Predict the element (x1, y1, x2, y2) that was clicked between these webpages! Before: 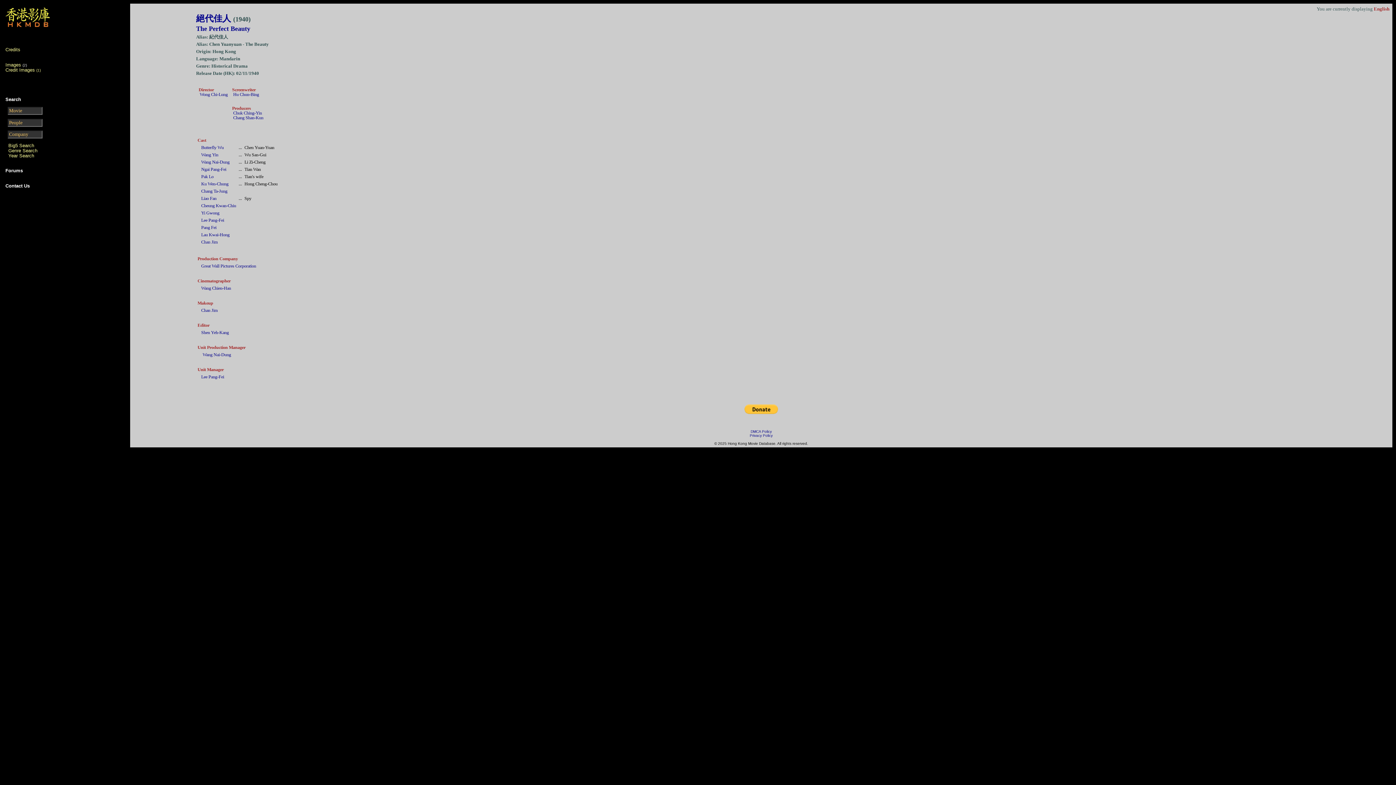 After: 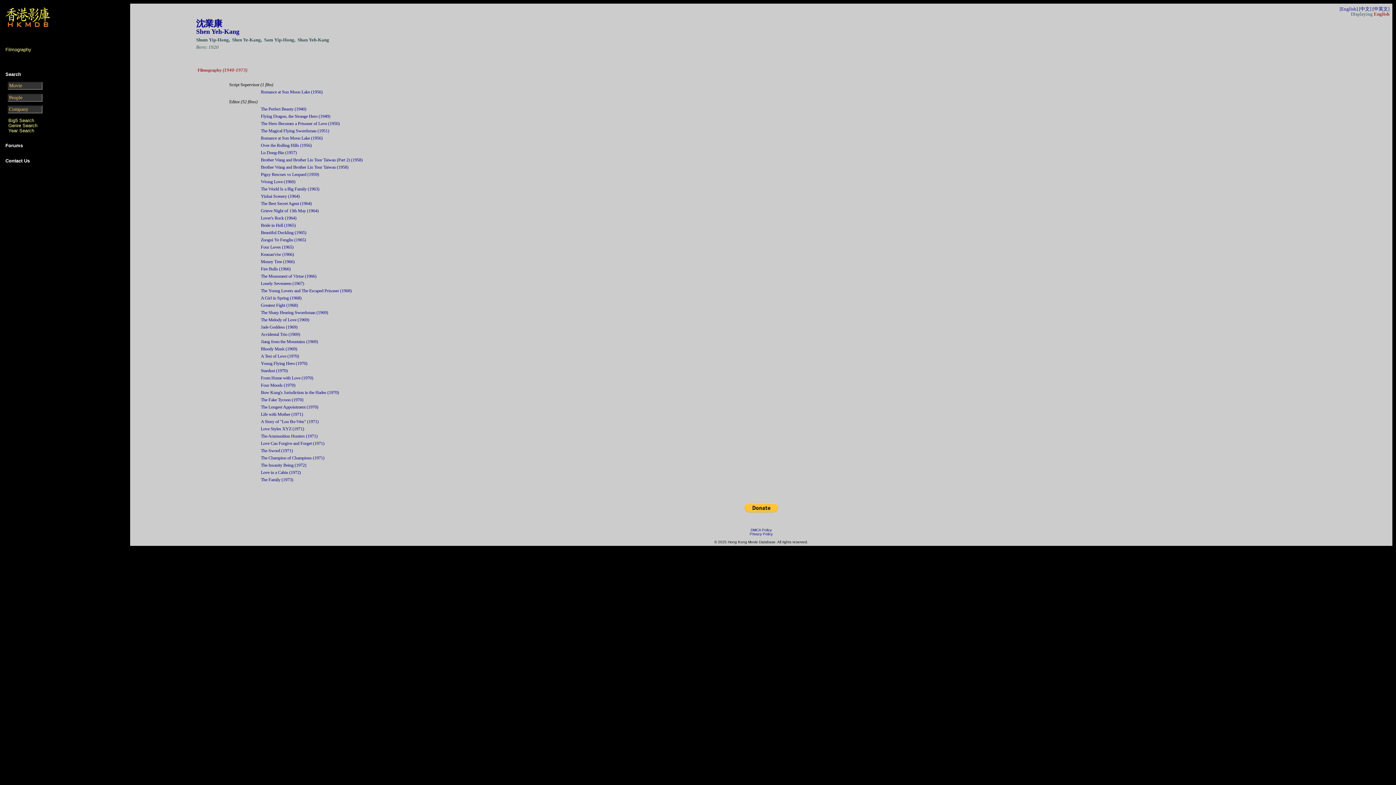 Action: bbox: (201, 330, 228, 335) label: Shen Yeh-Kang